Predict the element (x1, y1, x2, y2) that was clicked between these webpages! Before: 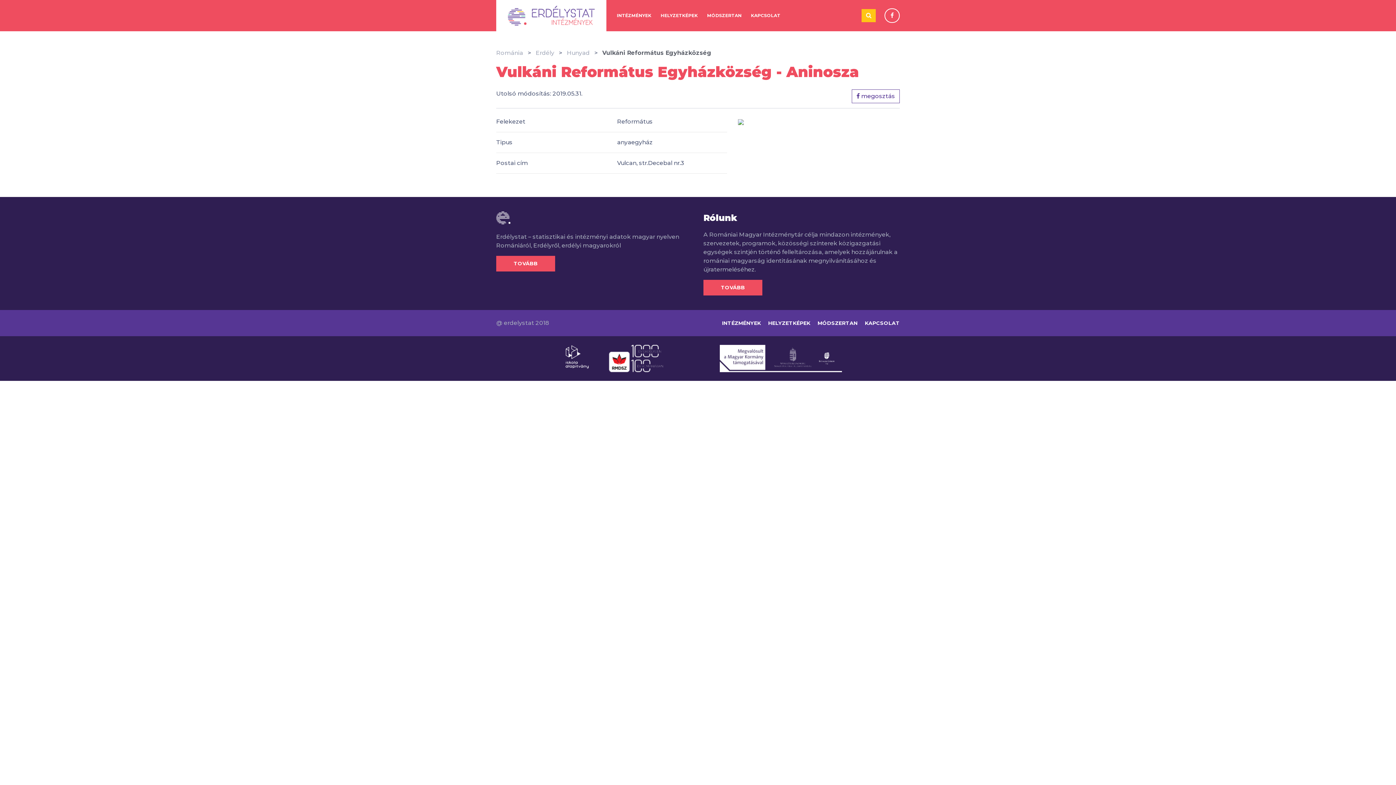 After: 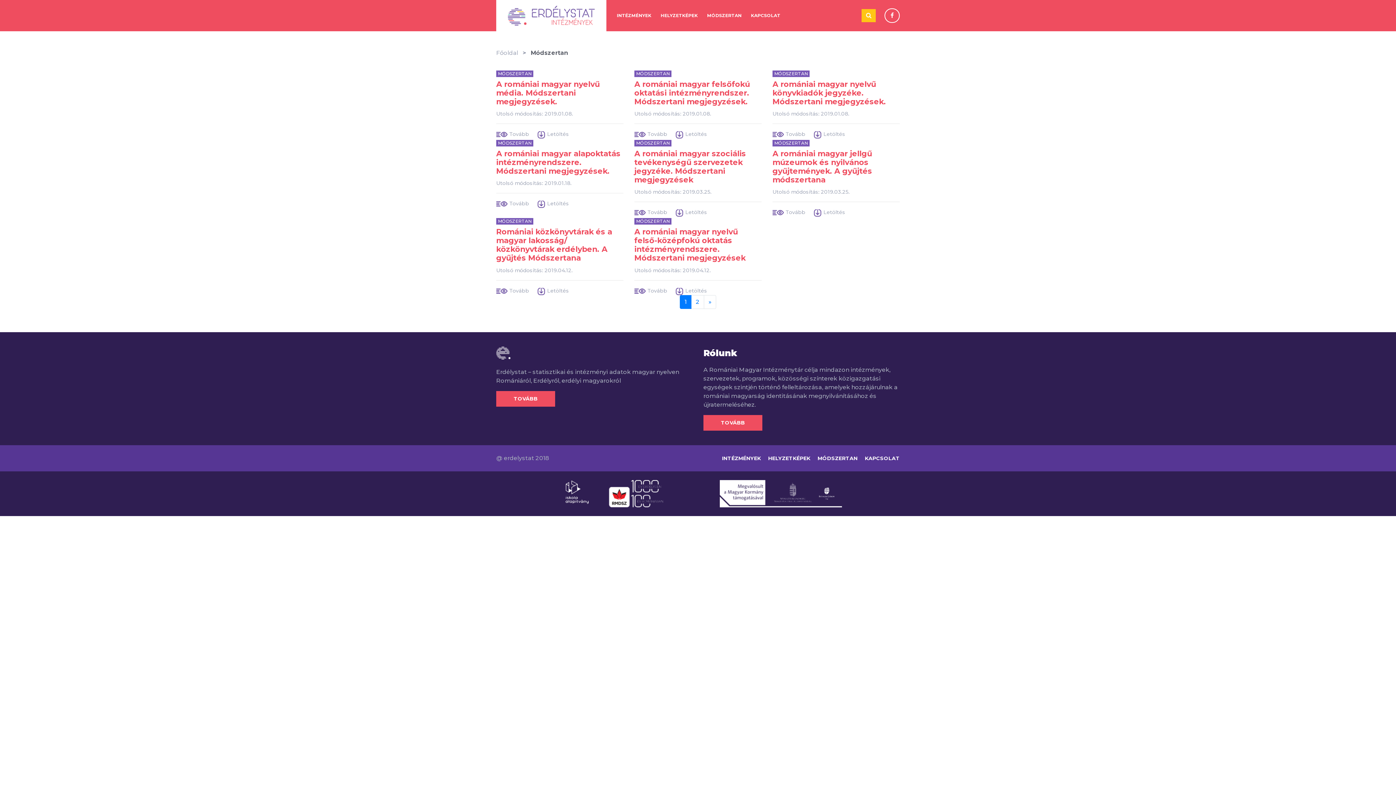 Action: bbox: (702, 9, 746, 21) label: MÓDSZERTAN